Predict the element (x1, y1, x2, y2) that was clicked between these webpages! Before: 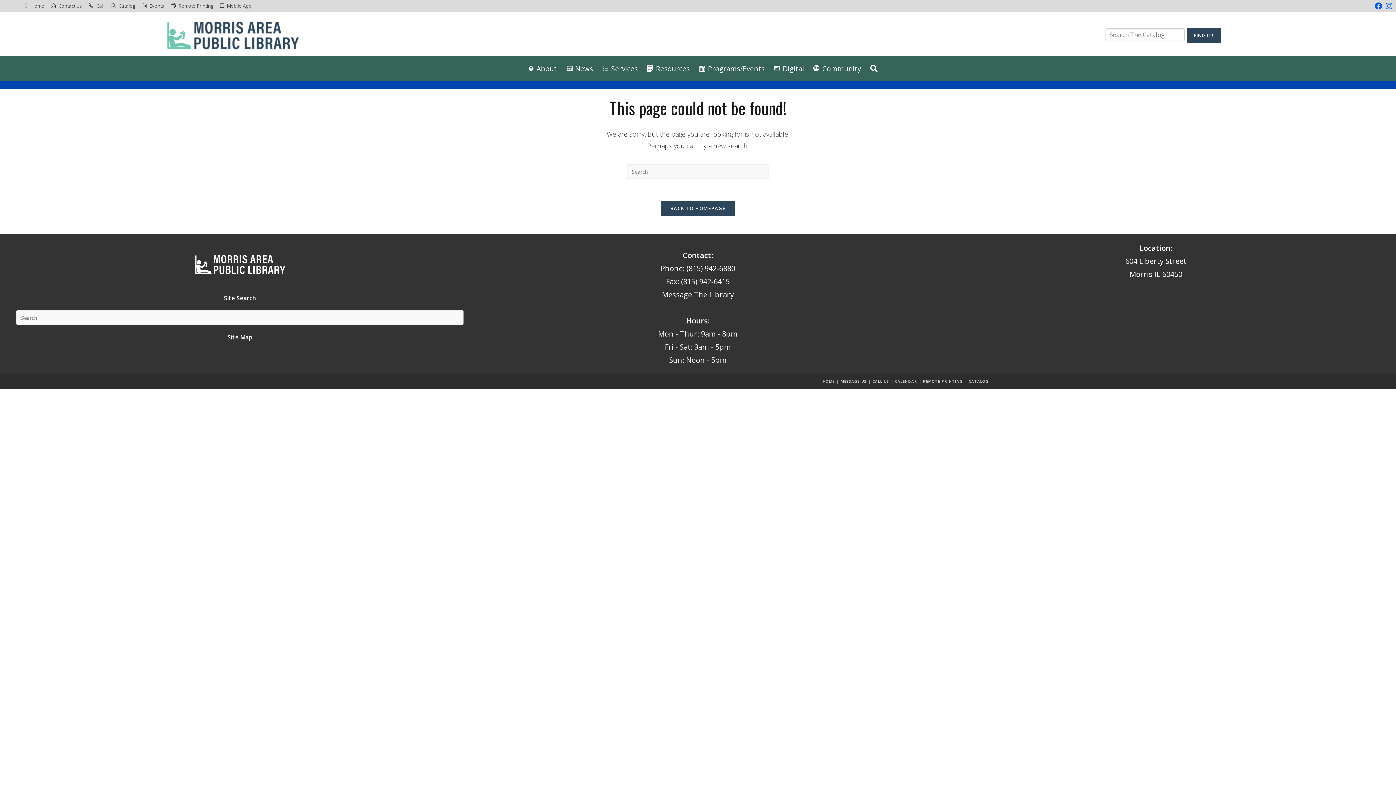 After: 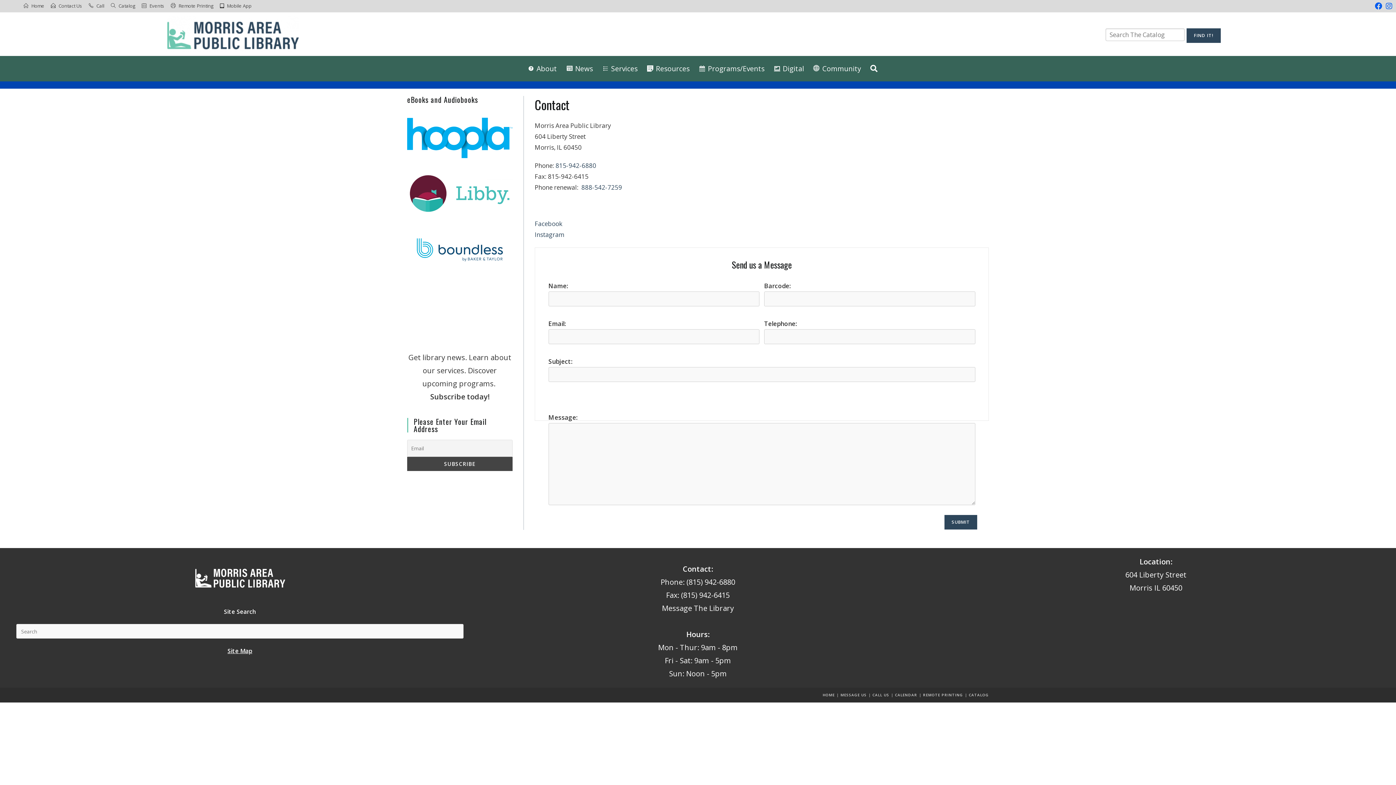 Action: bbox: (840, 378, 866, 384) label: MESSAGE US